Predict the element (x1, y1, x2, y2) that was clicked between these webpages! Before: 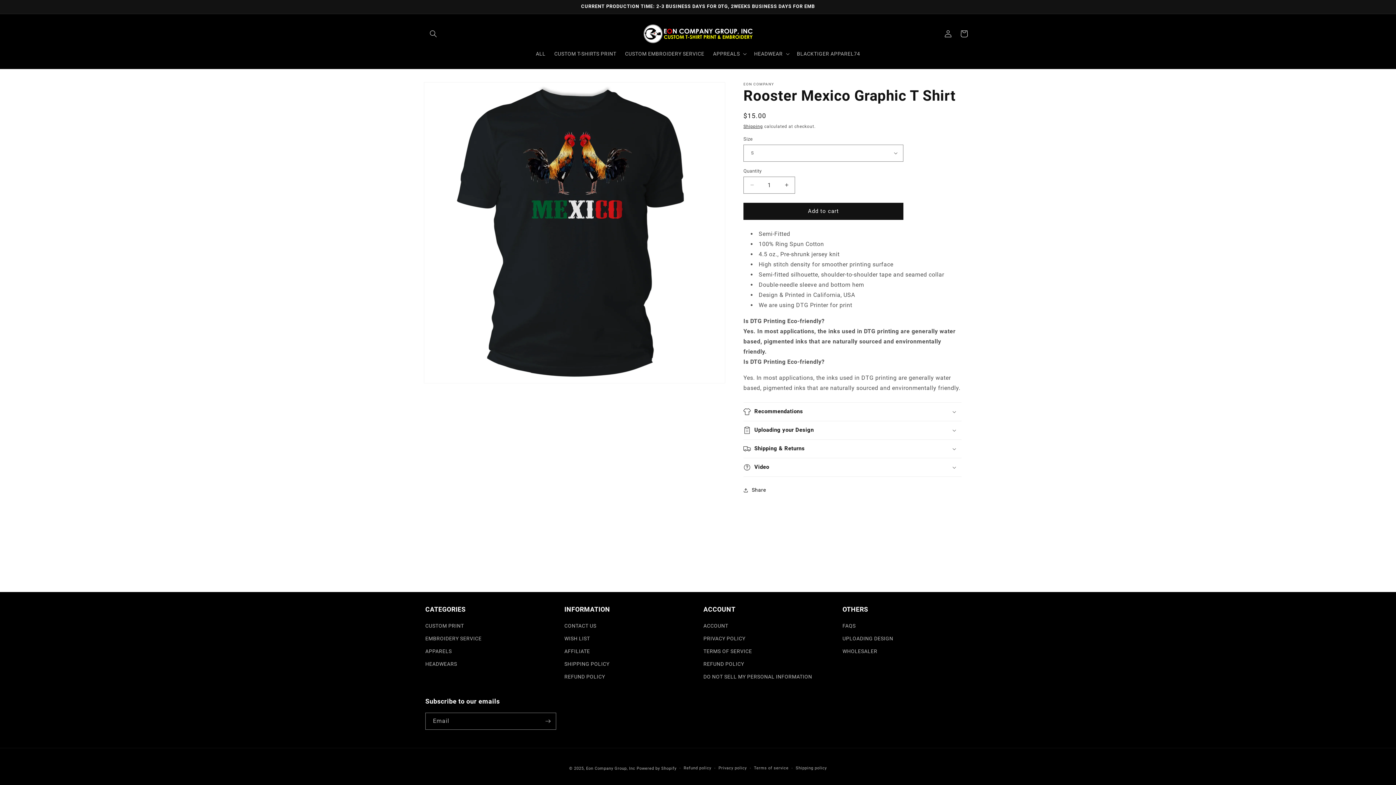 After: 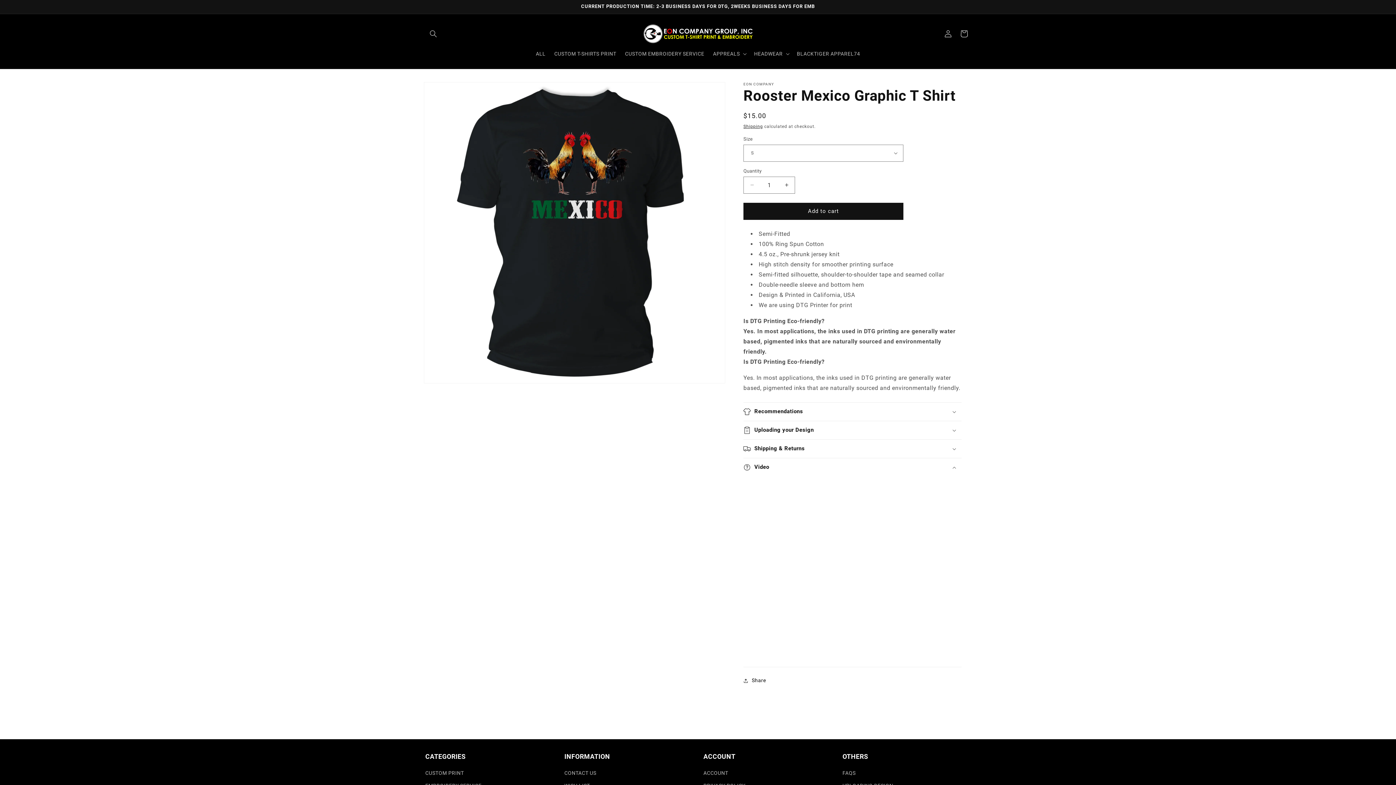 Action: bbox: (743, 458, 961, 476) label: Video